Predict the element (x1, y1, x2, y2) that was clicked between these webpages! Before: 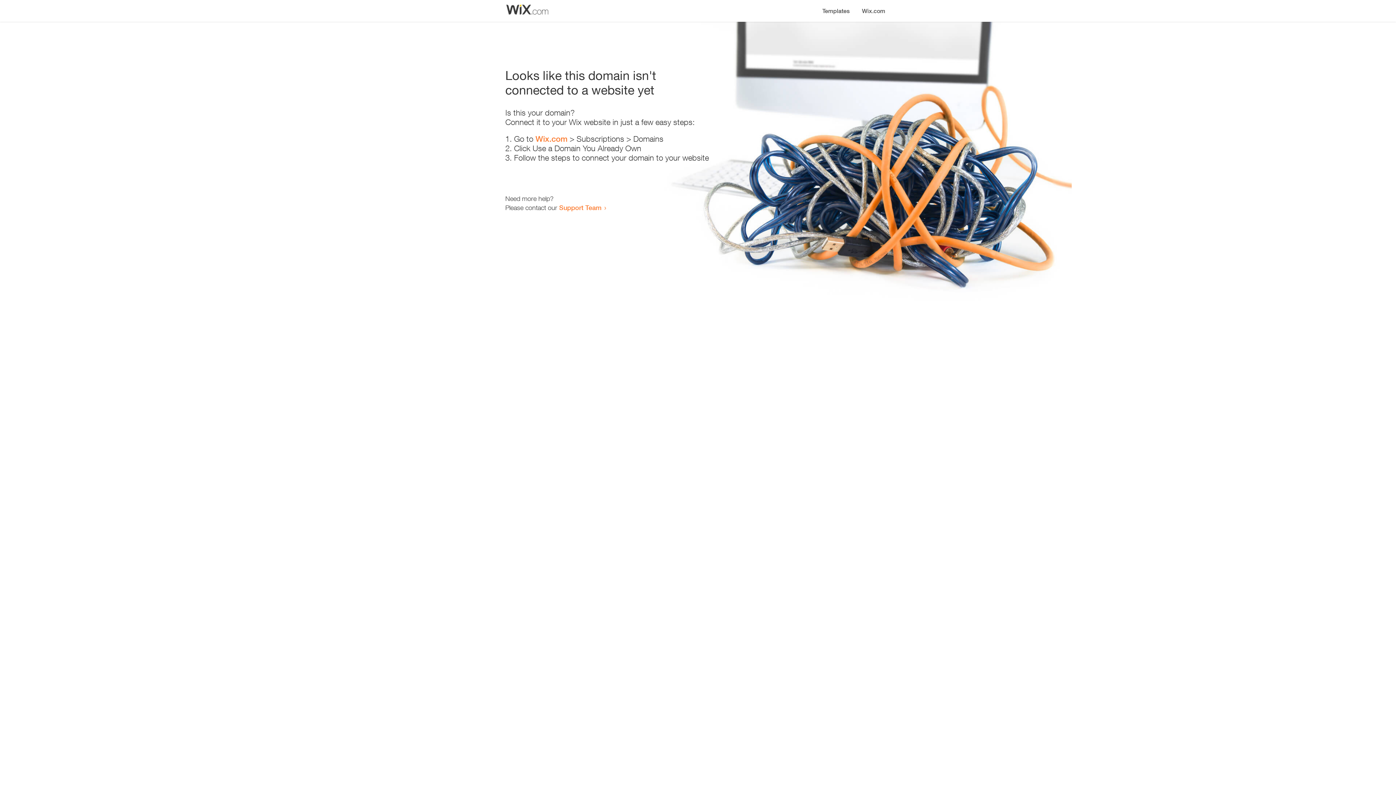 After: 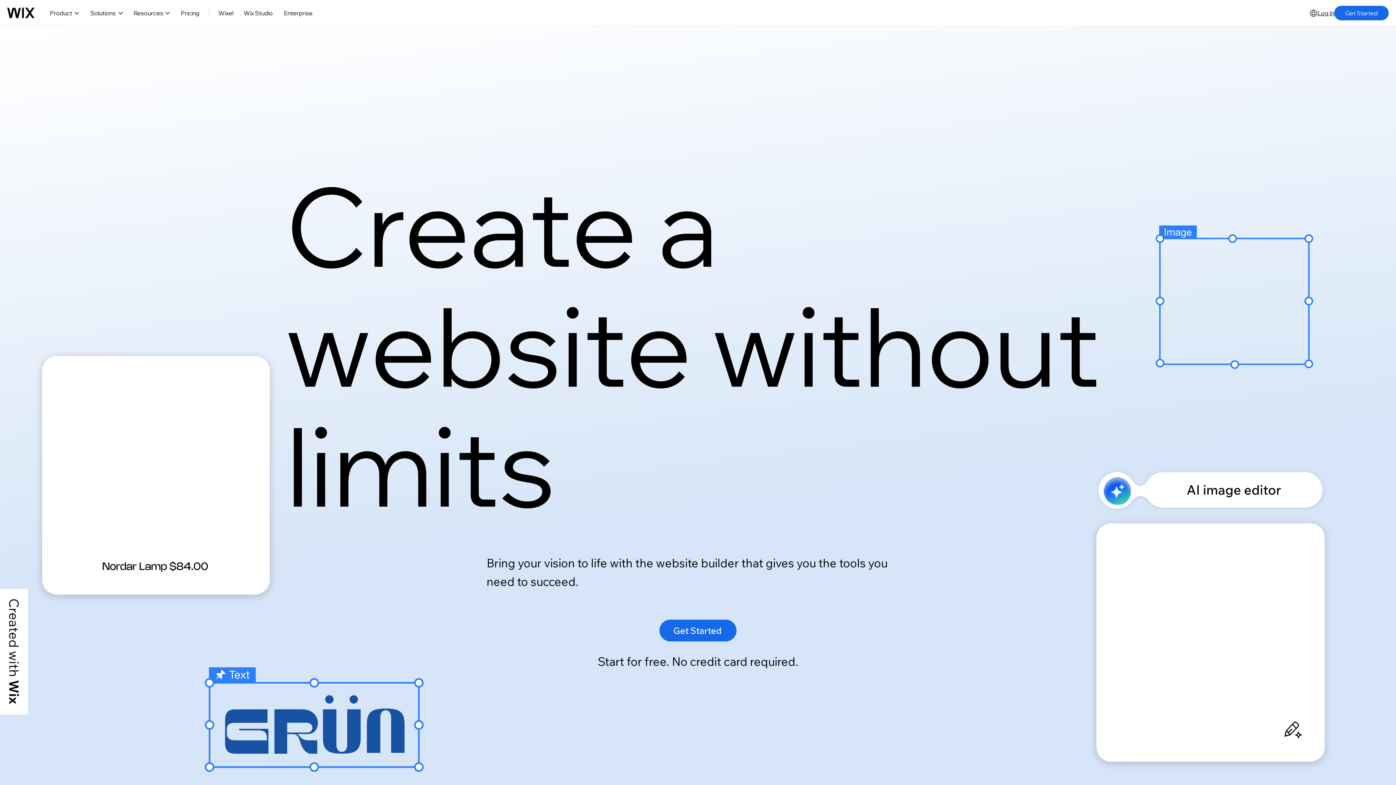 Action: bbox: (856, 0, 890, 14) label: Wix.com